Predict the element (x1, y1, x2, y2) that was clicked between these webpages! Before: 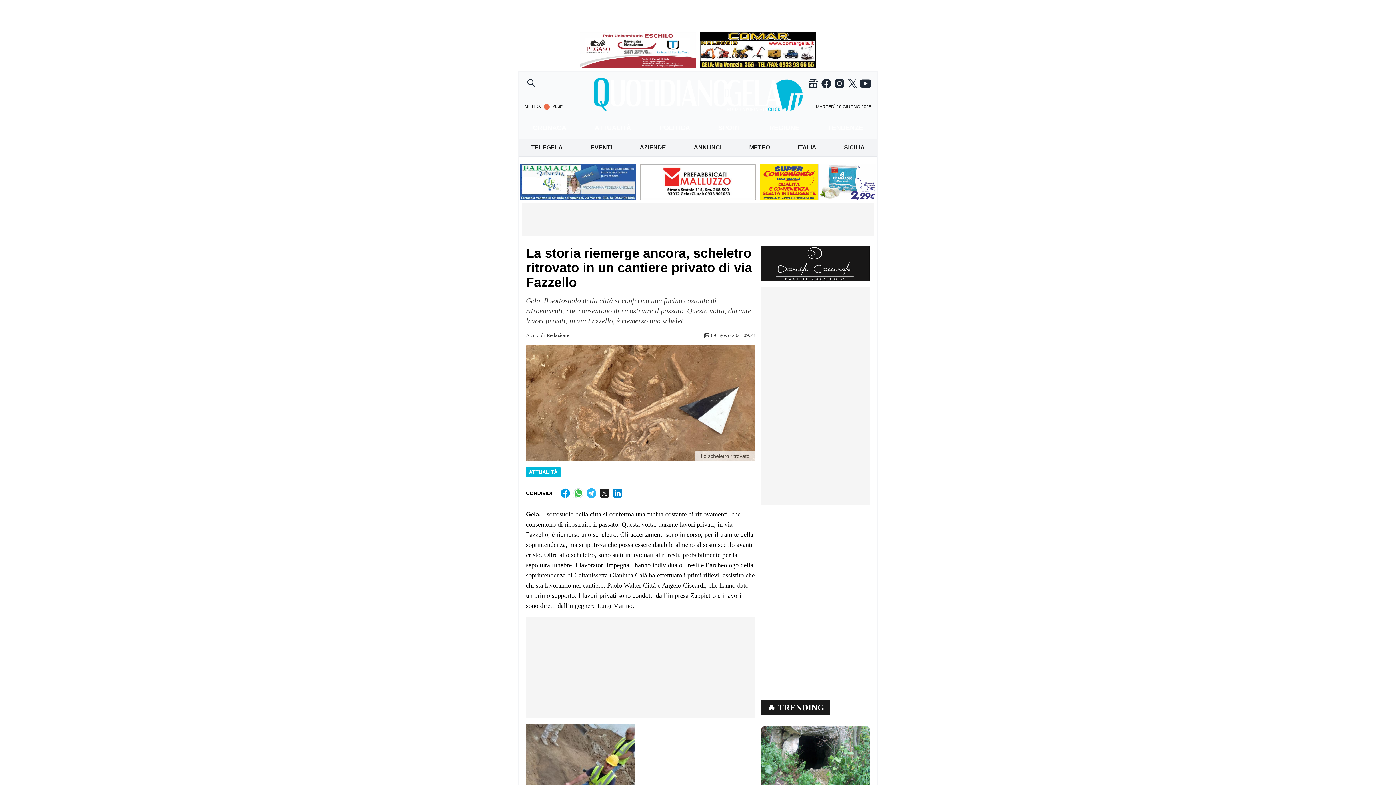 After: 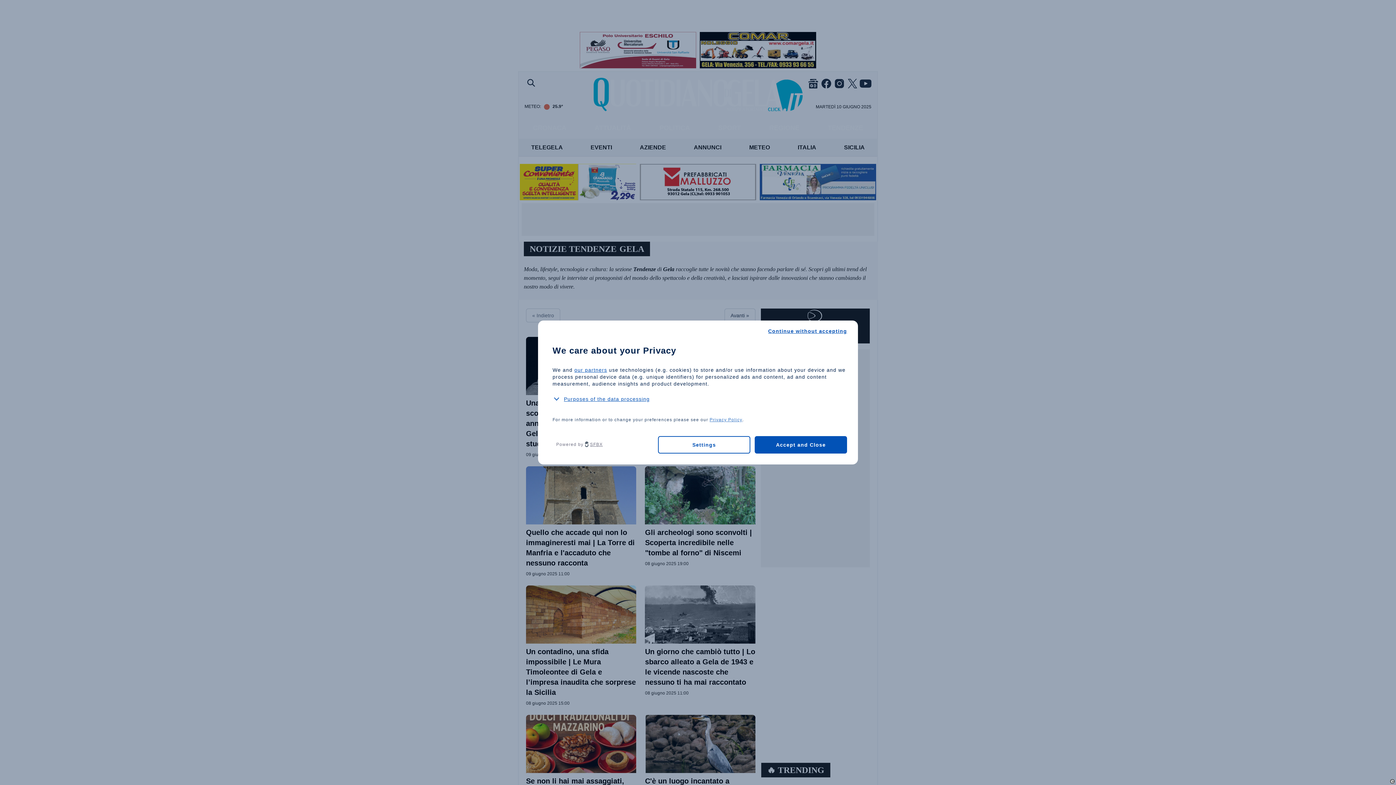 Action: bbox: (825, 120, 866, 136) label: TENDENZE